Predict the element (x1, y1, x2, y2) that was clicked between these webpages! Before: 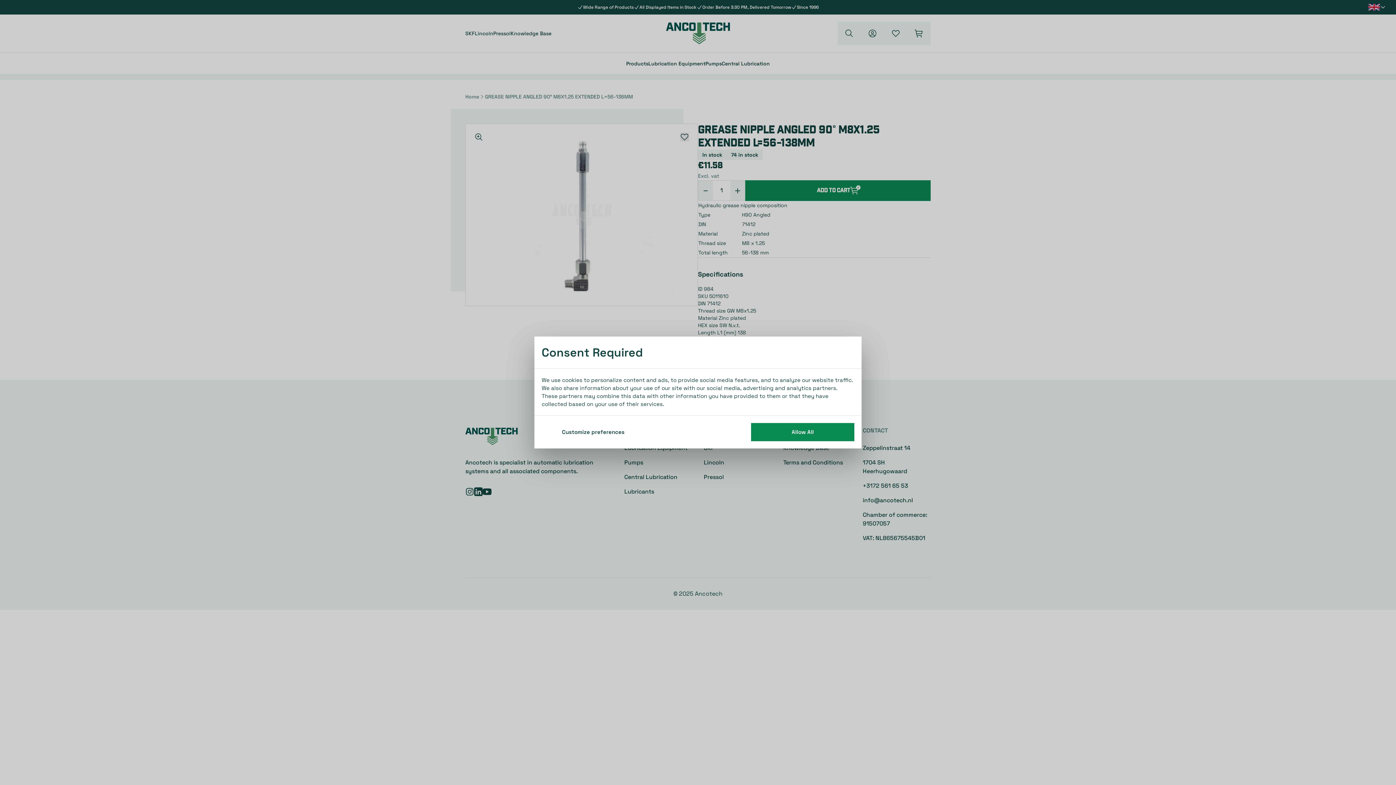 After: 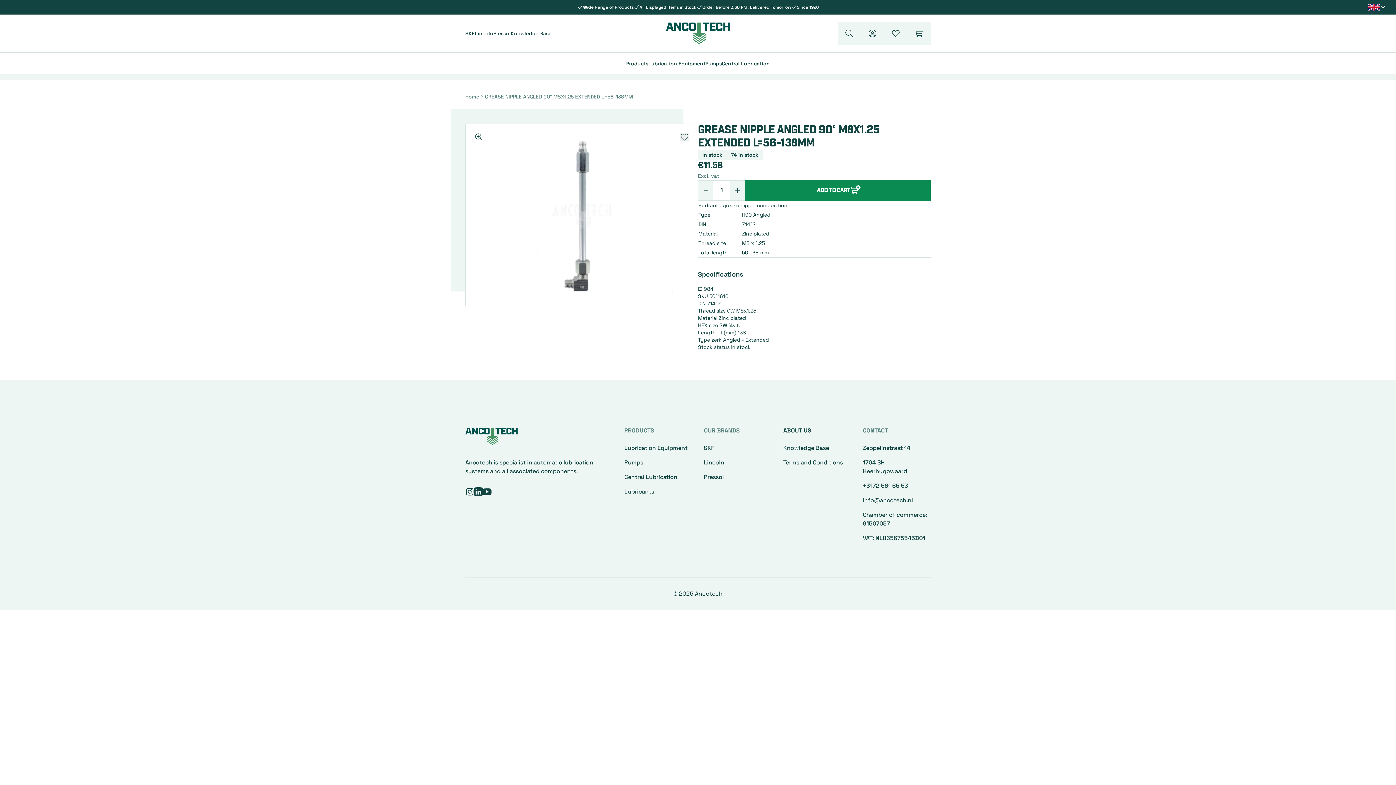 Action: bbox: (751, 423, 854, 441) label: Allow All